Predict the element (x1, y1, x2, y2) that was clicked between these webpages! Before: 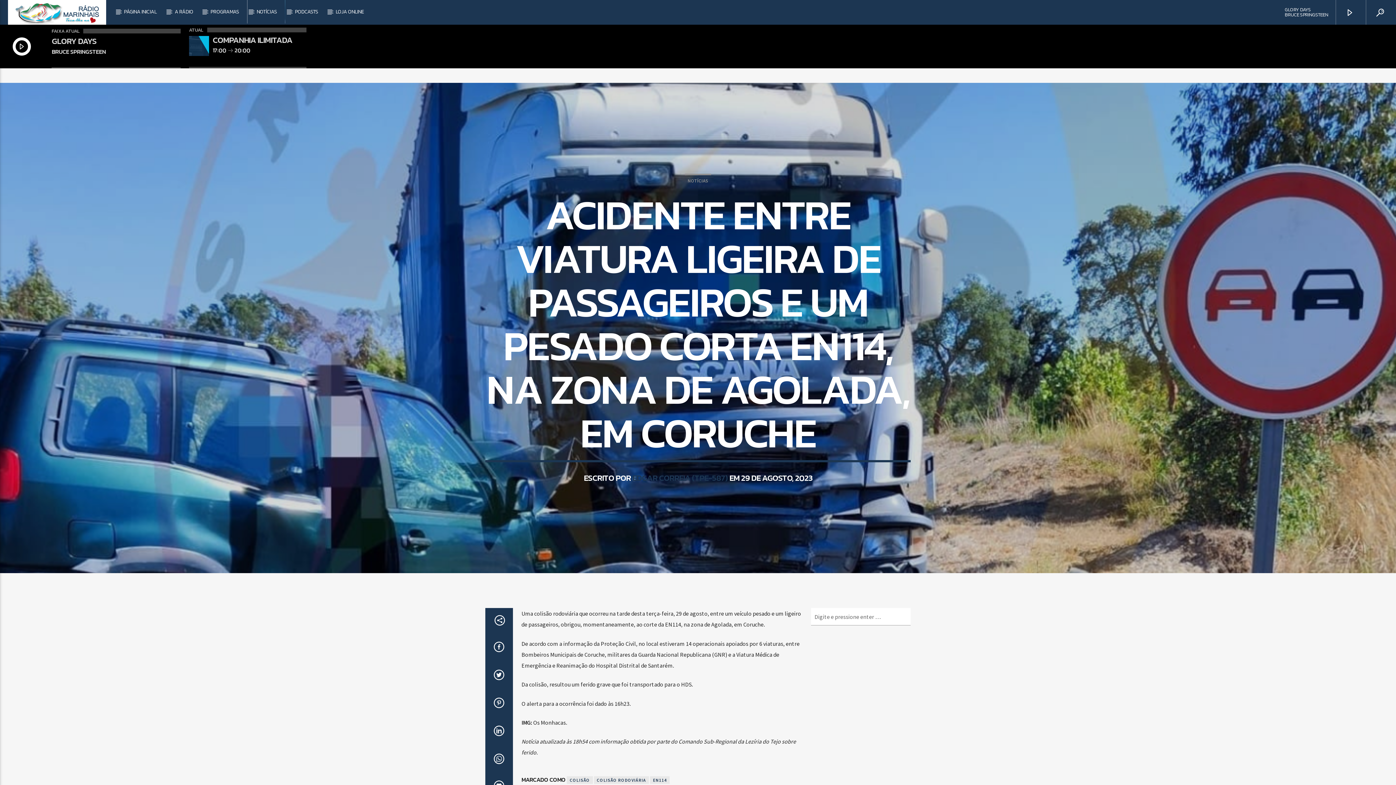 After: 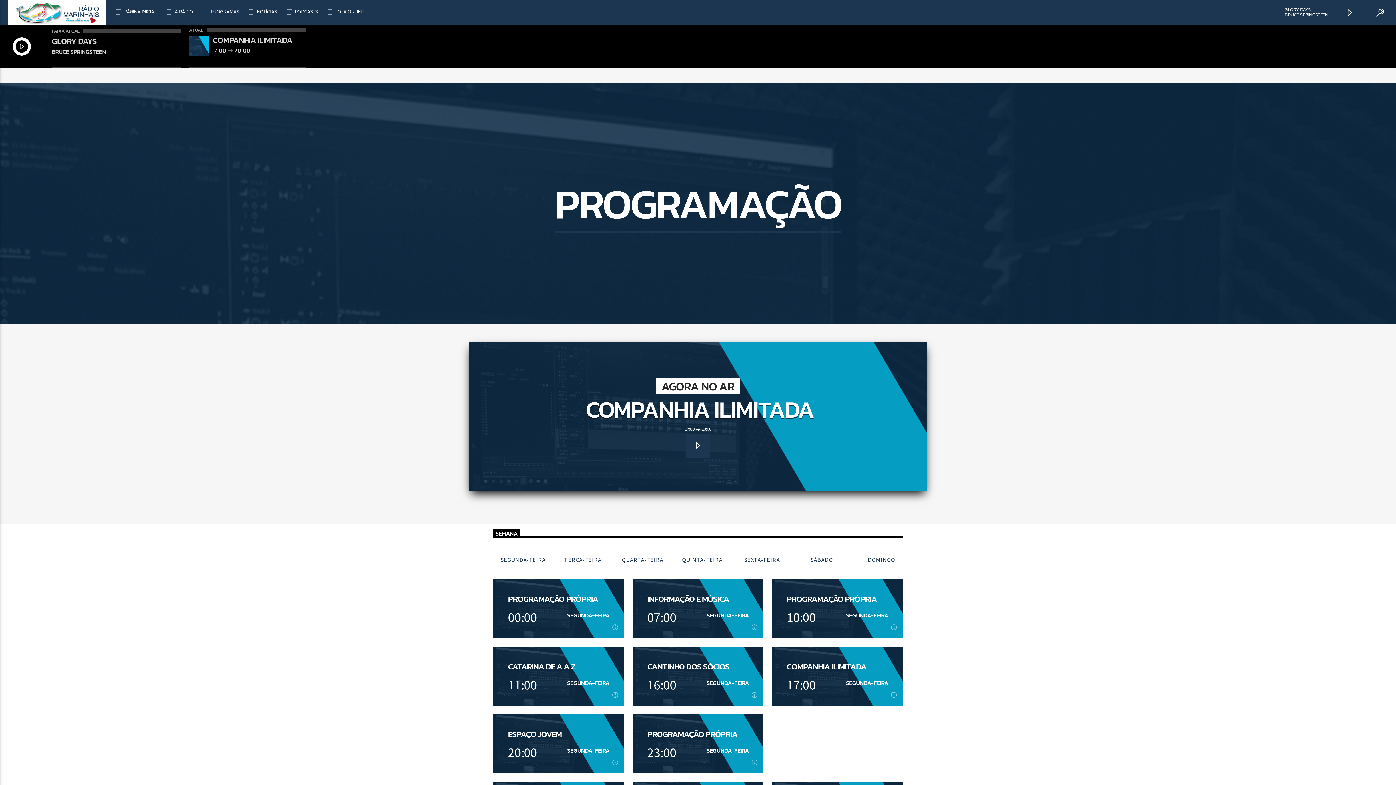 Action: bbox: (202, 0, 247, 23) label: PROGRAMAS